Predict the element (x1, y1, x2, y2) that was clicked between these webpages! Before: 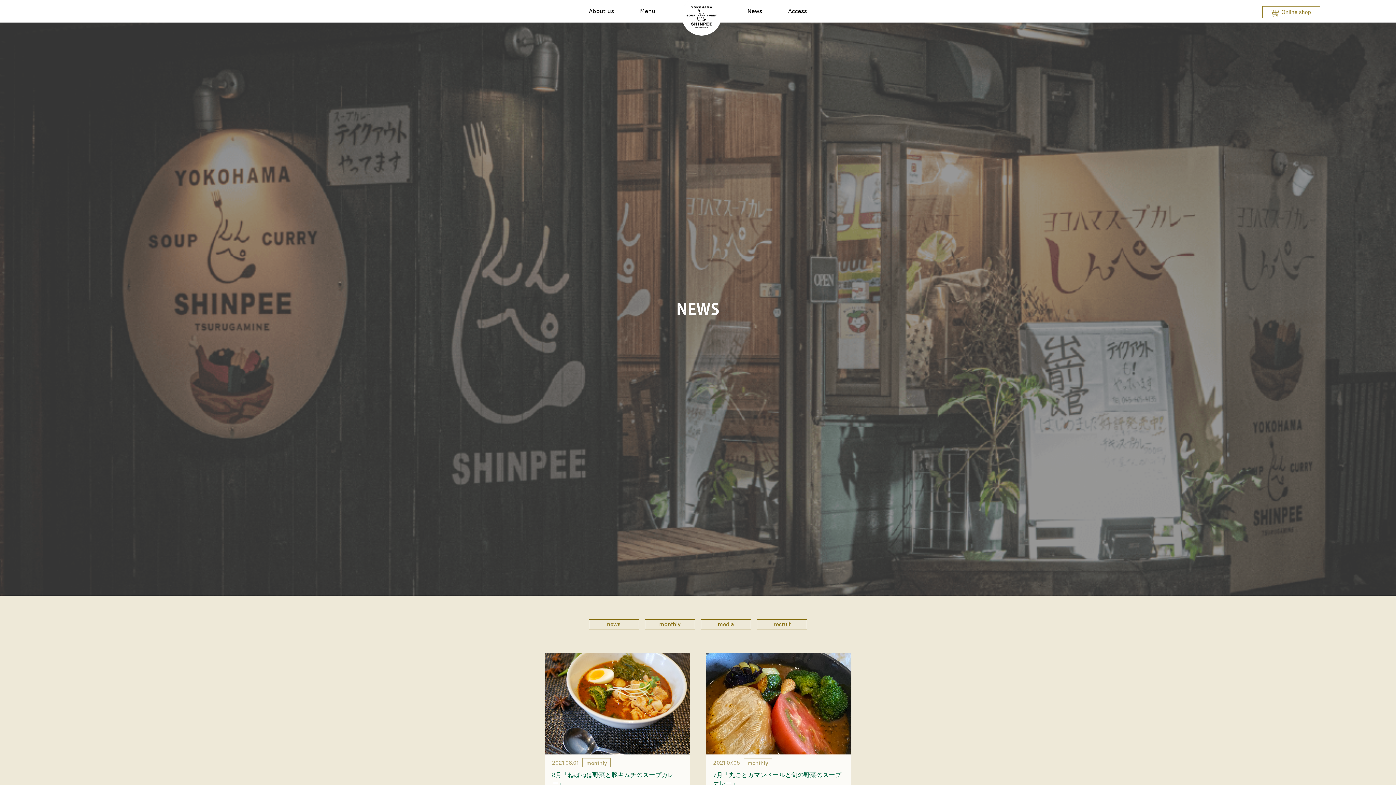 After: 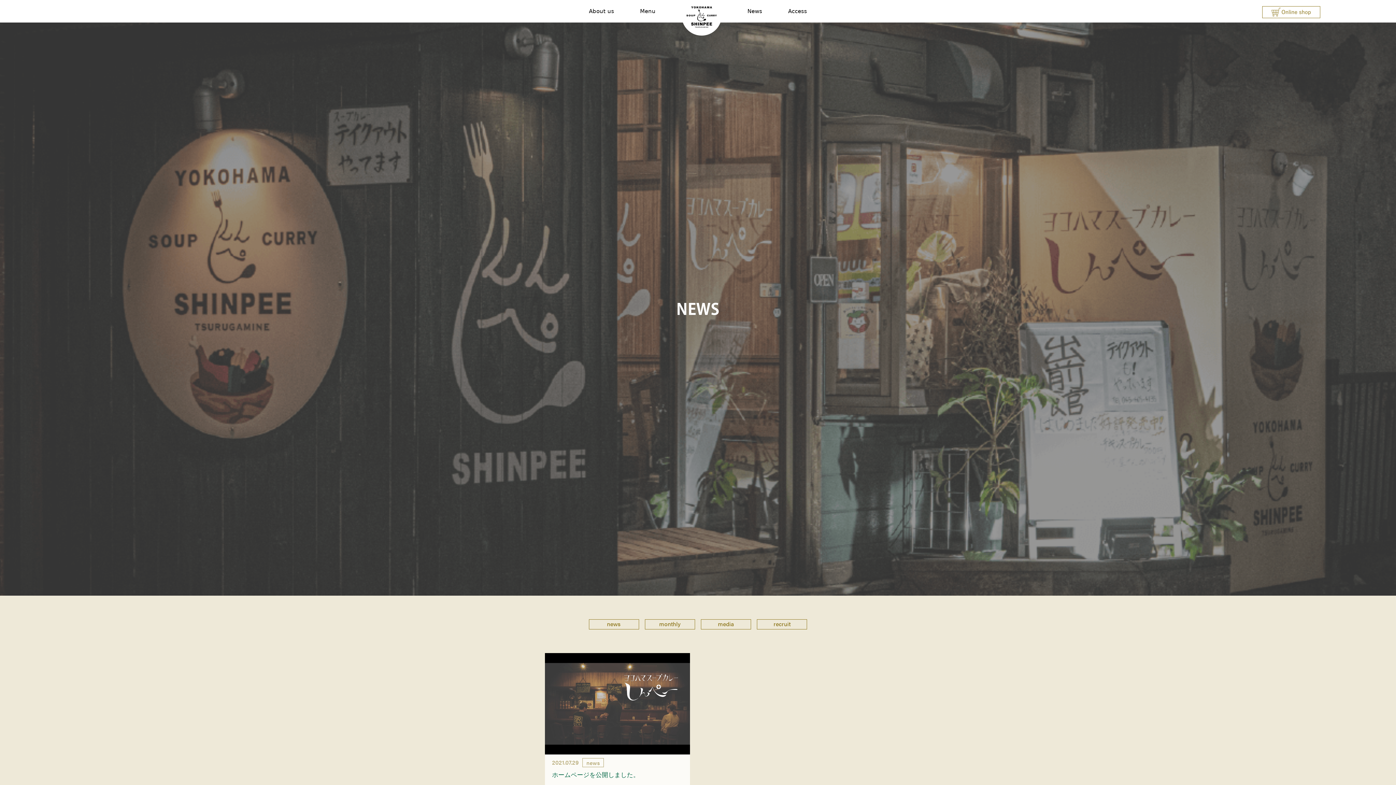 Action: bbox: (589, 619, 638, 629) label: news